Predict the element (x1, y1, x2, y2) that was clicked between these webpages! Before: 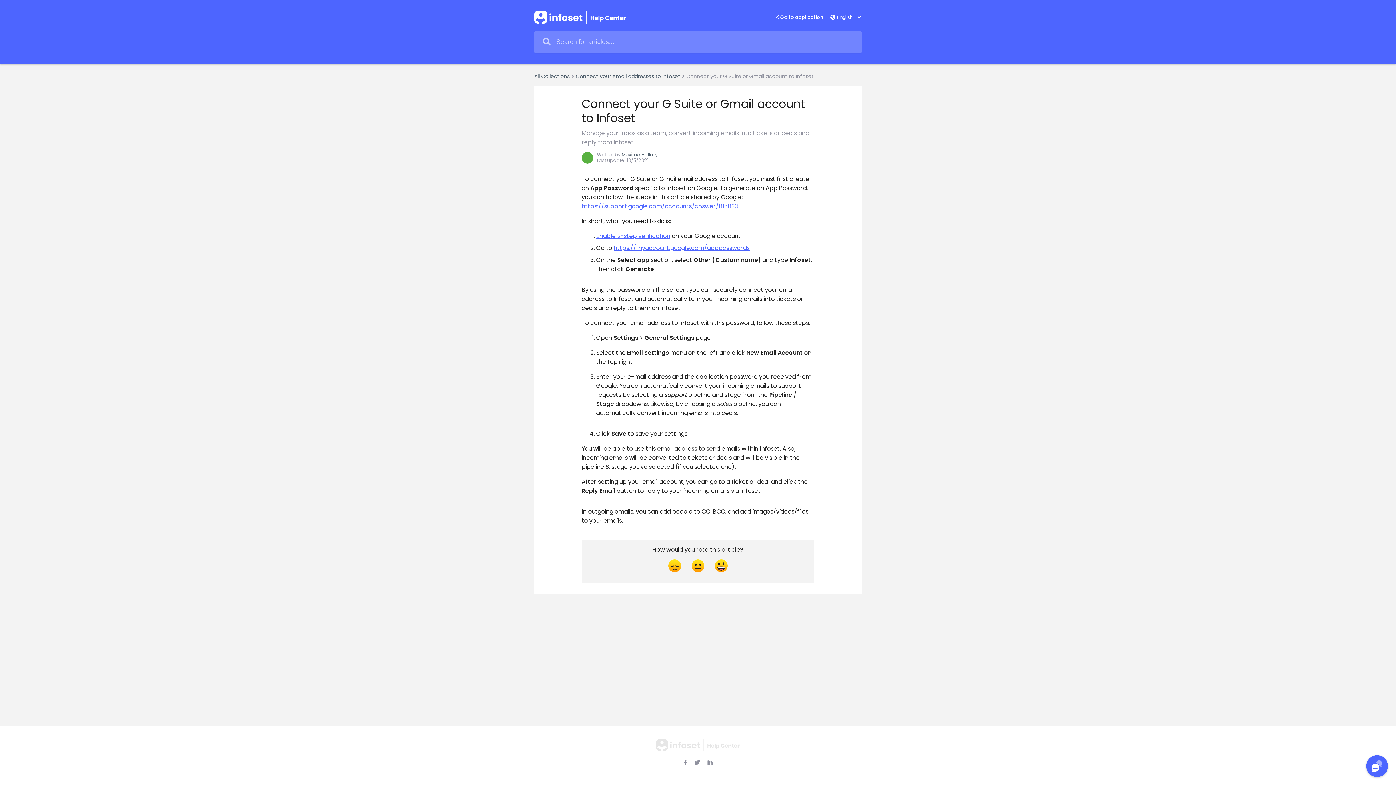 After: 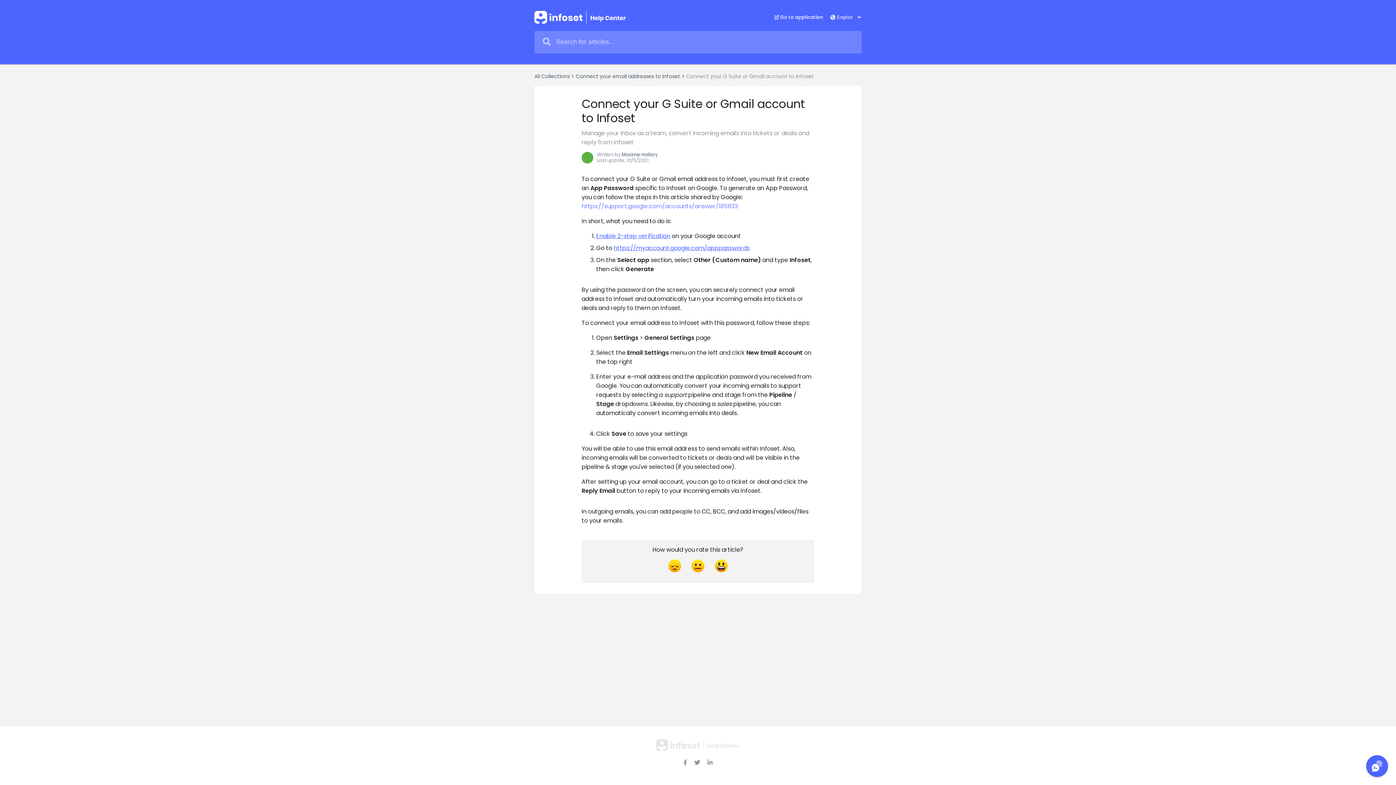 Action: bbox: (581, 202, 738, 210) label: https://support.google.com/accounts/answer/185833